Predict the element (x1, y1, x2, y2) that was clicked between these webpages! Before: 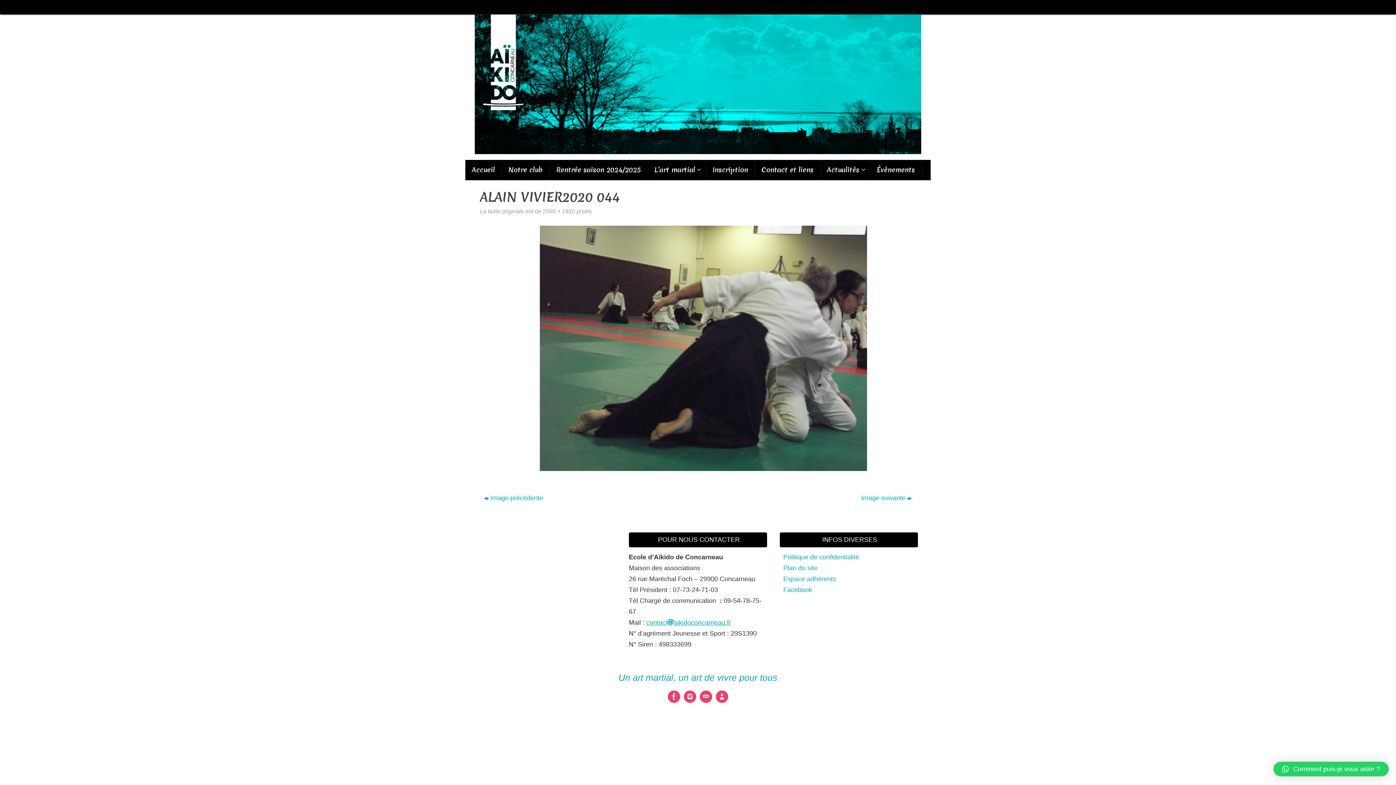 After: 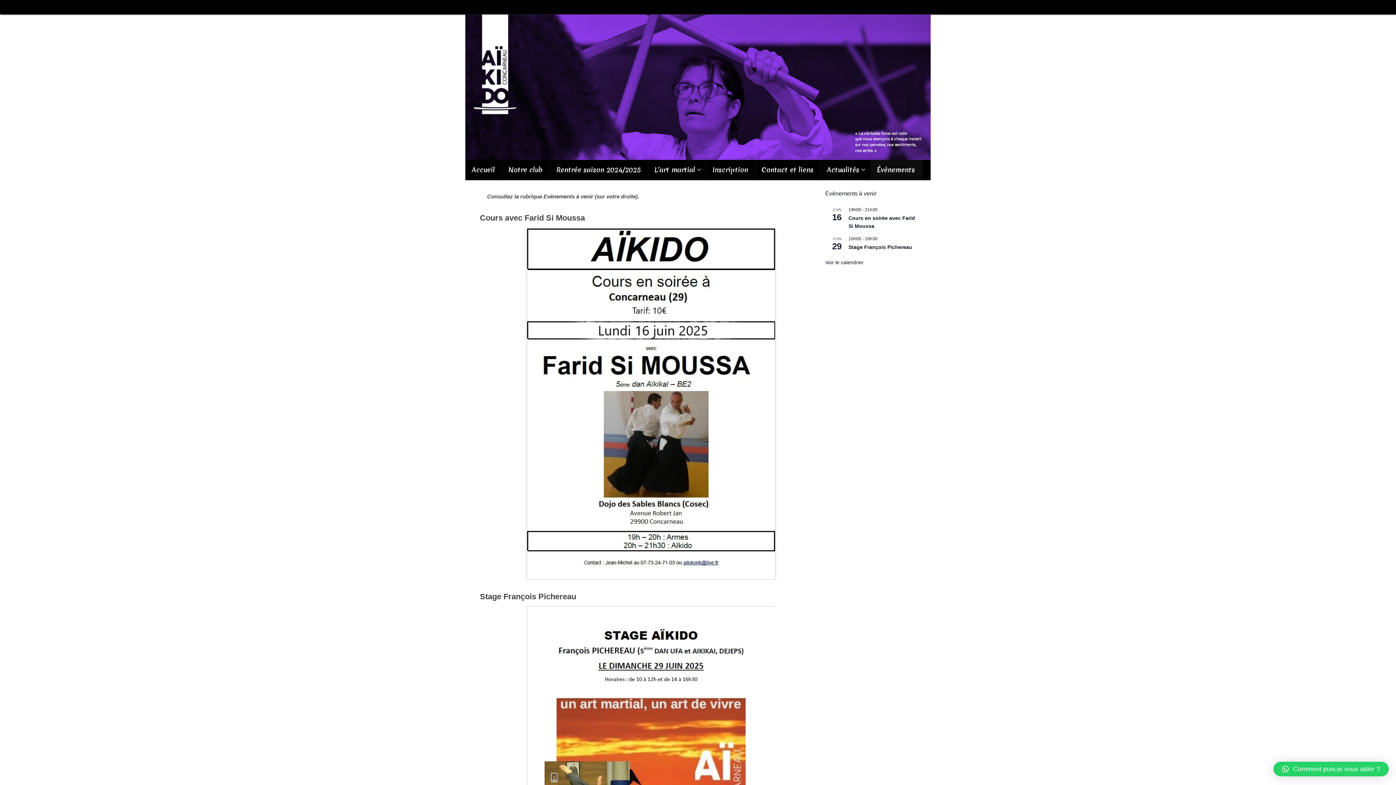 Action: label: Évènements bbox: (870, 160, 922, 180)